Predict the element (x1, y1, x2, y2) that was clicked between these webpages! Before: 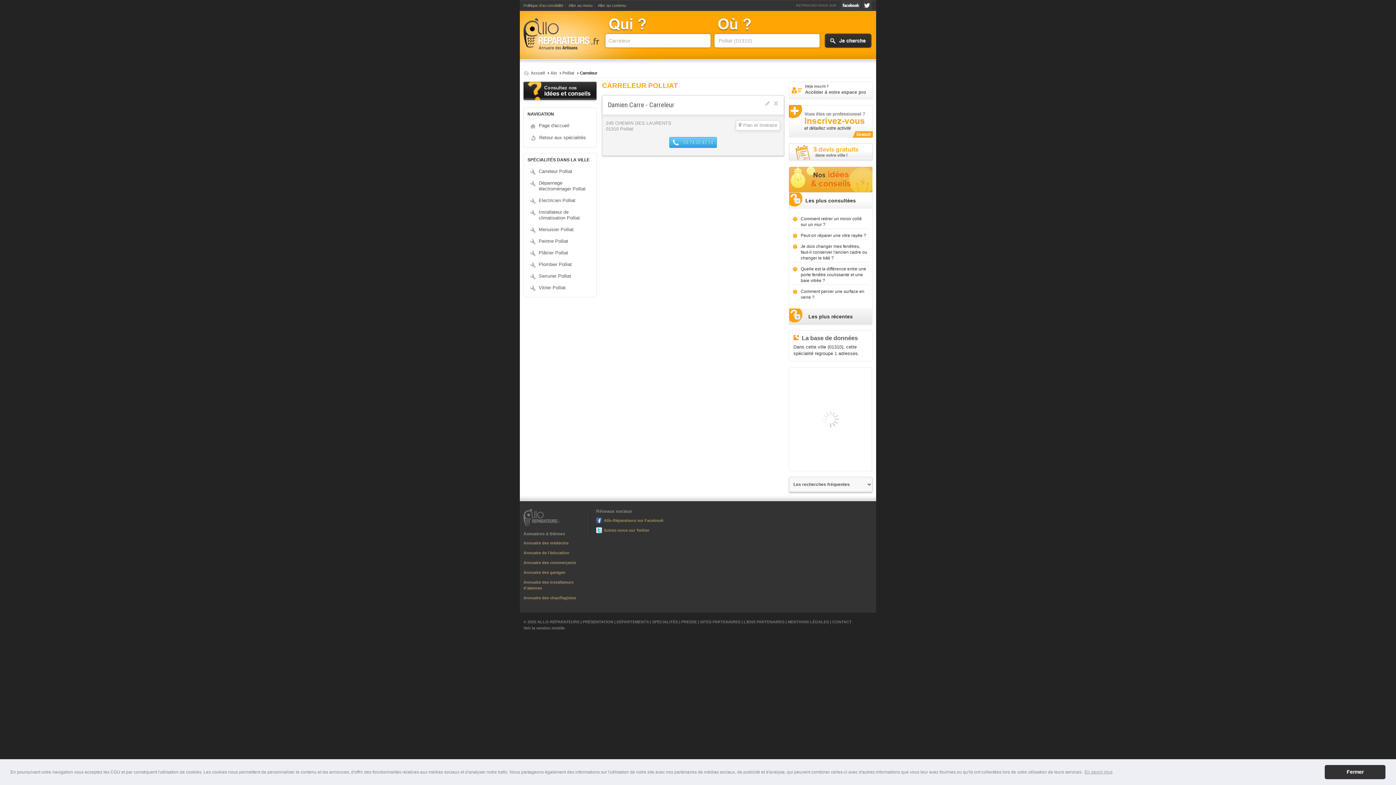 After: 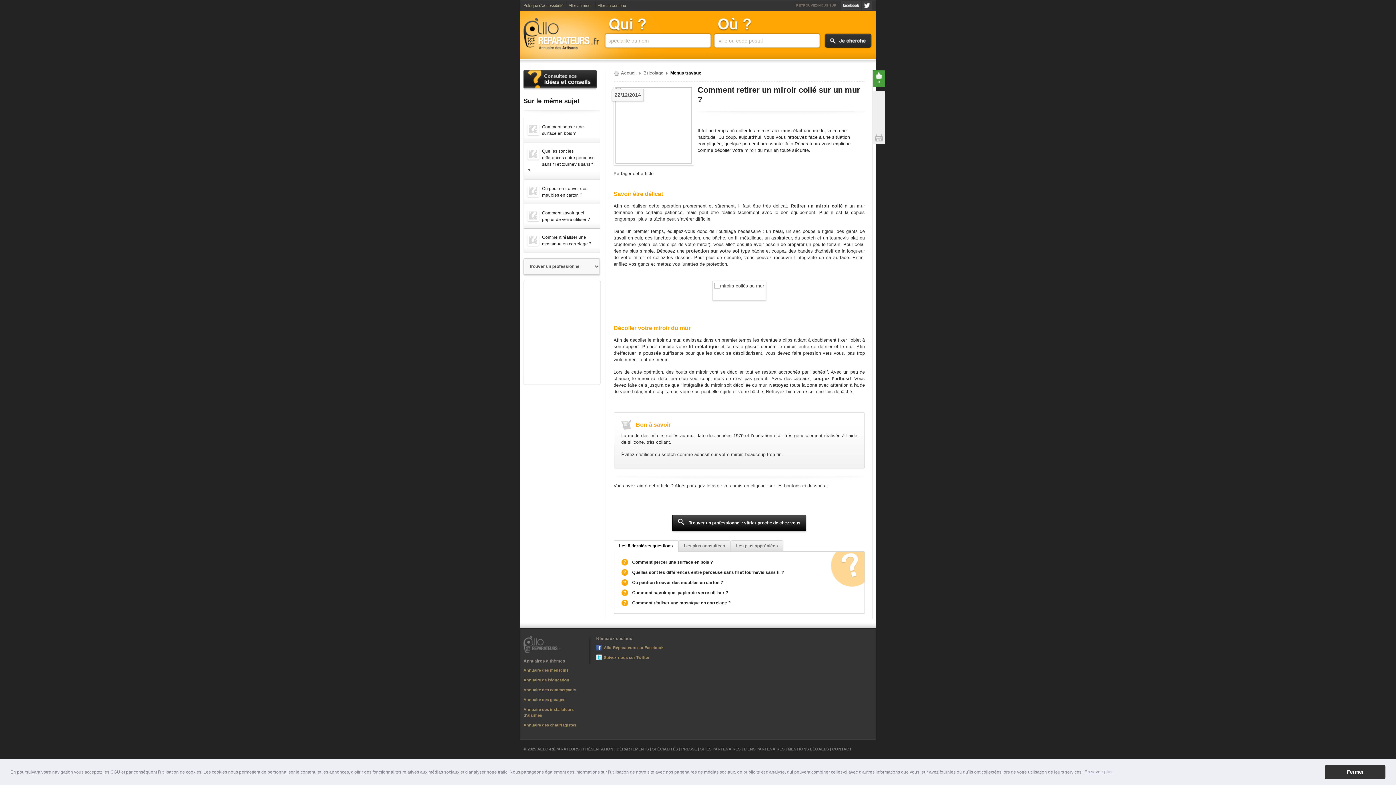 Action: bbox: (800, 216, 868, 228) label: Comment retirer un miroir collé sur un mur ?